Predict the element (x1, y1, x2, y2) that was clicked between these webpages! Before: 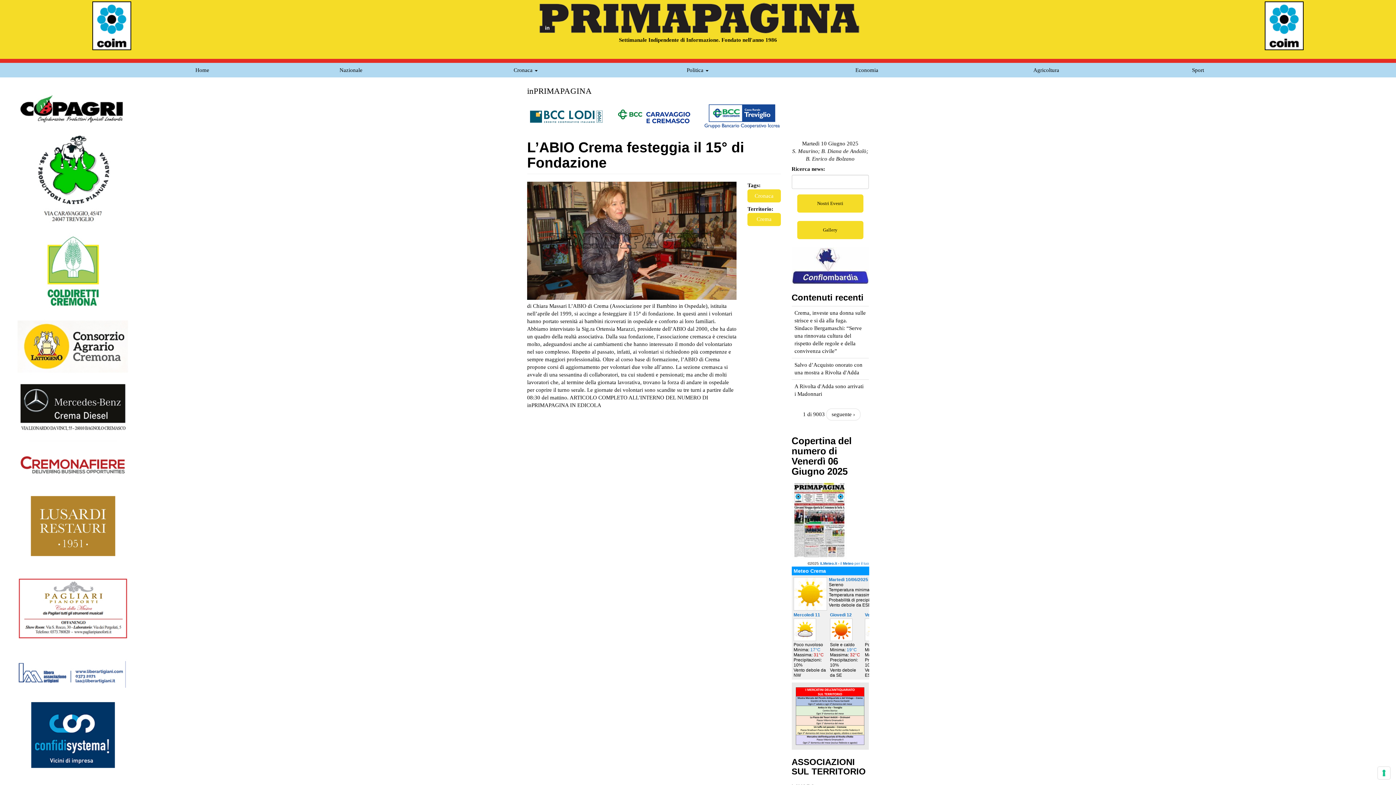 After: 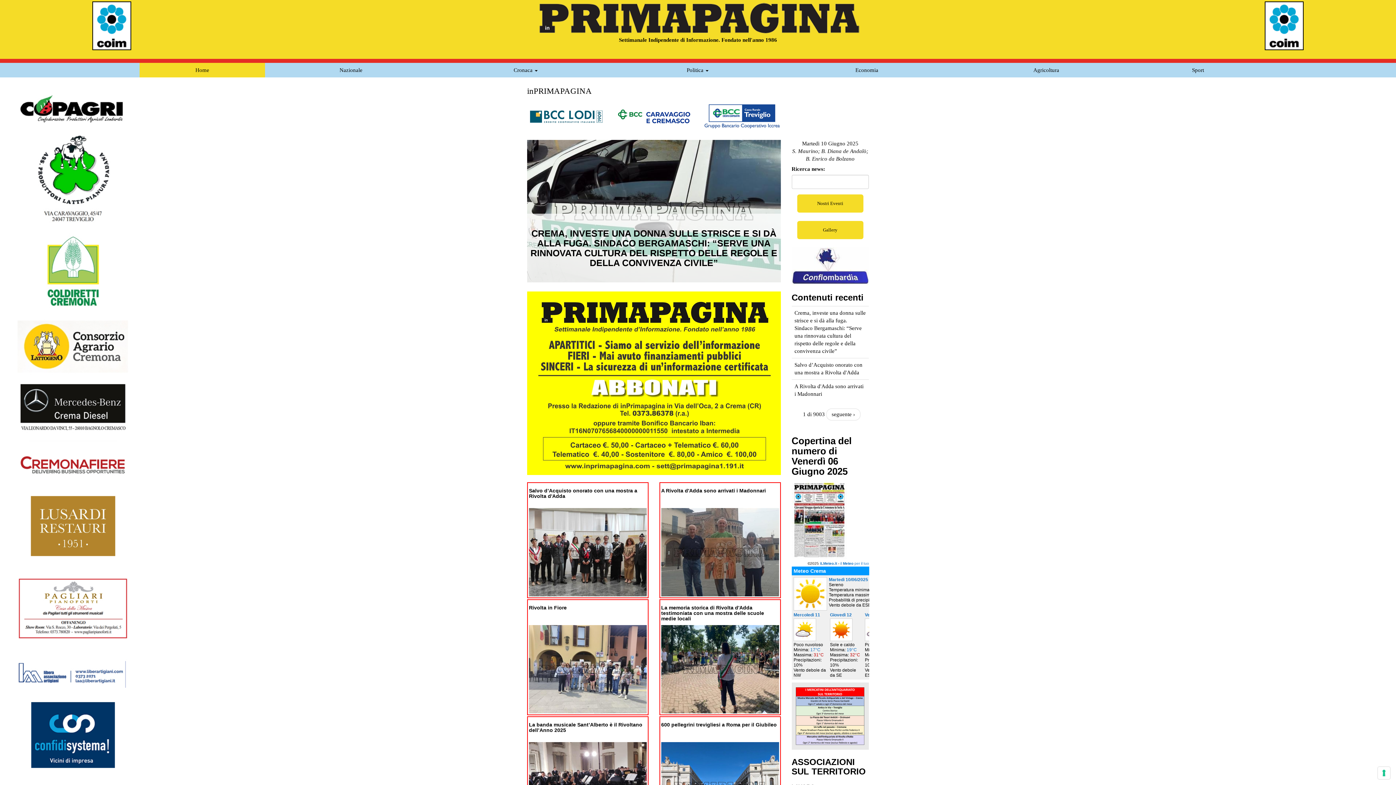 Action: bbox: (234, 0, 1161, 36)